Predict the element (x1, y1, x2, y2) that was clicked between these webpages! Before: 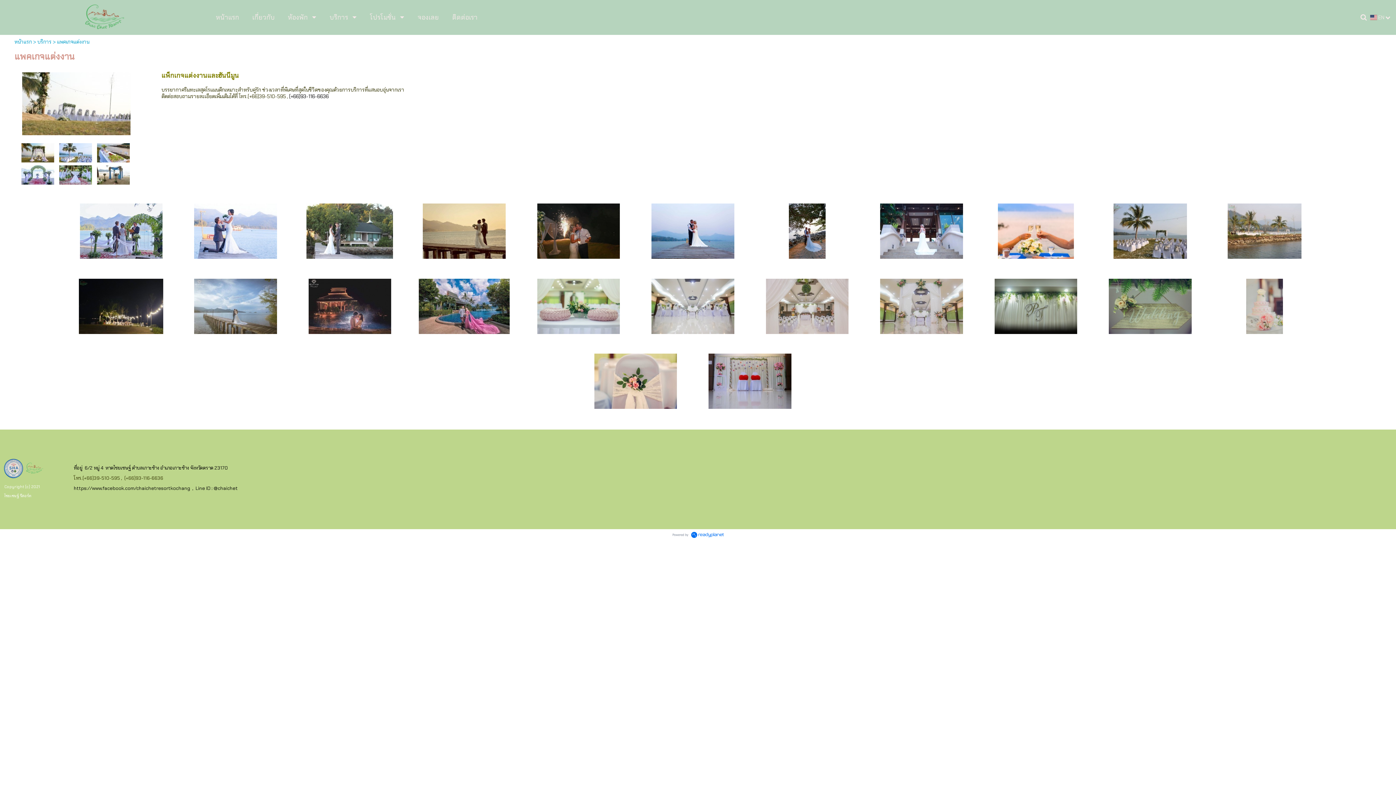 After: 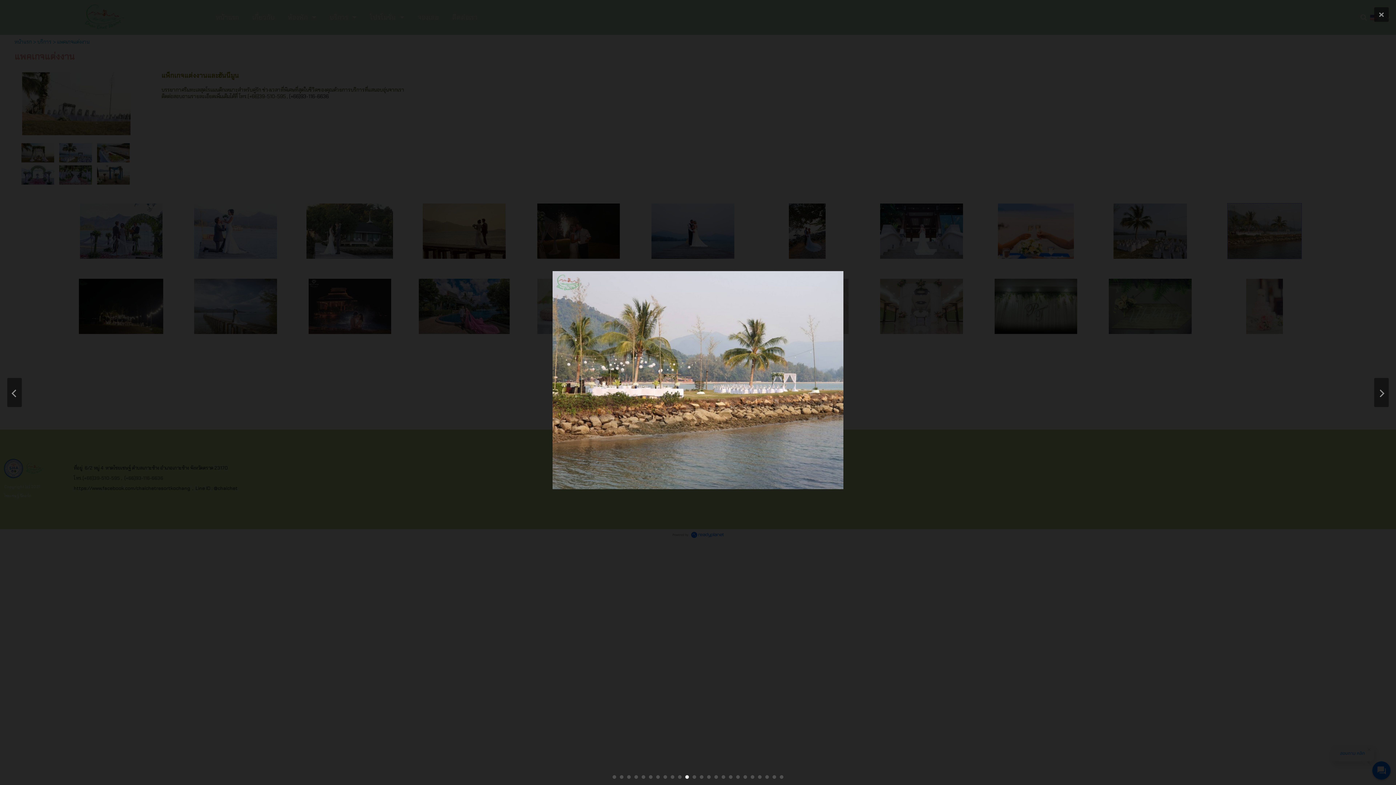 Action: bbox: (1228, 227, 1301, 233)